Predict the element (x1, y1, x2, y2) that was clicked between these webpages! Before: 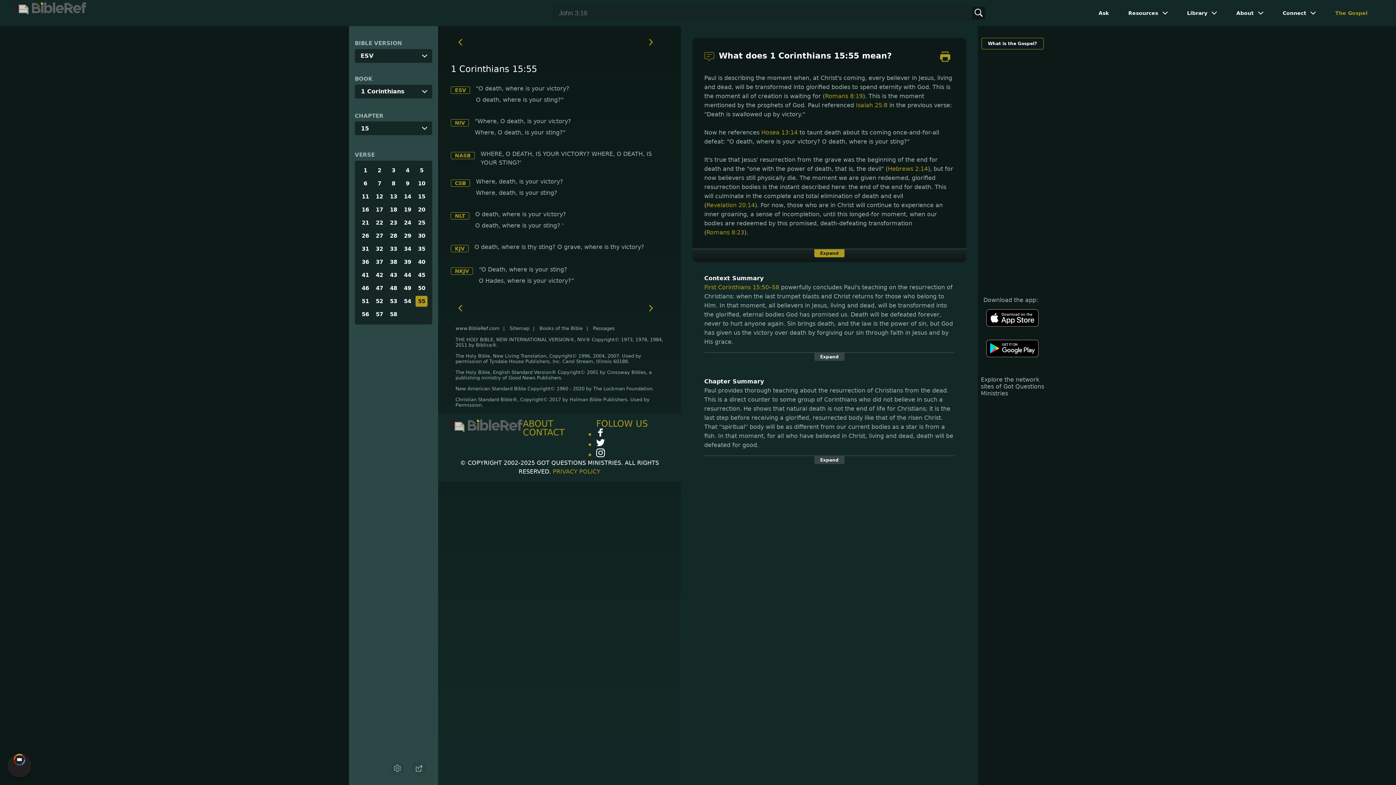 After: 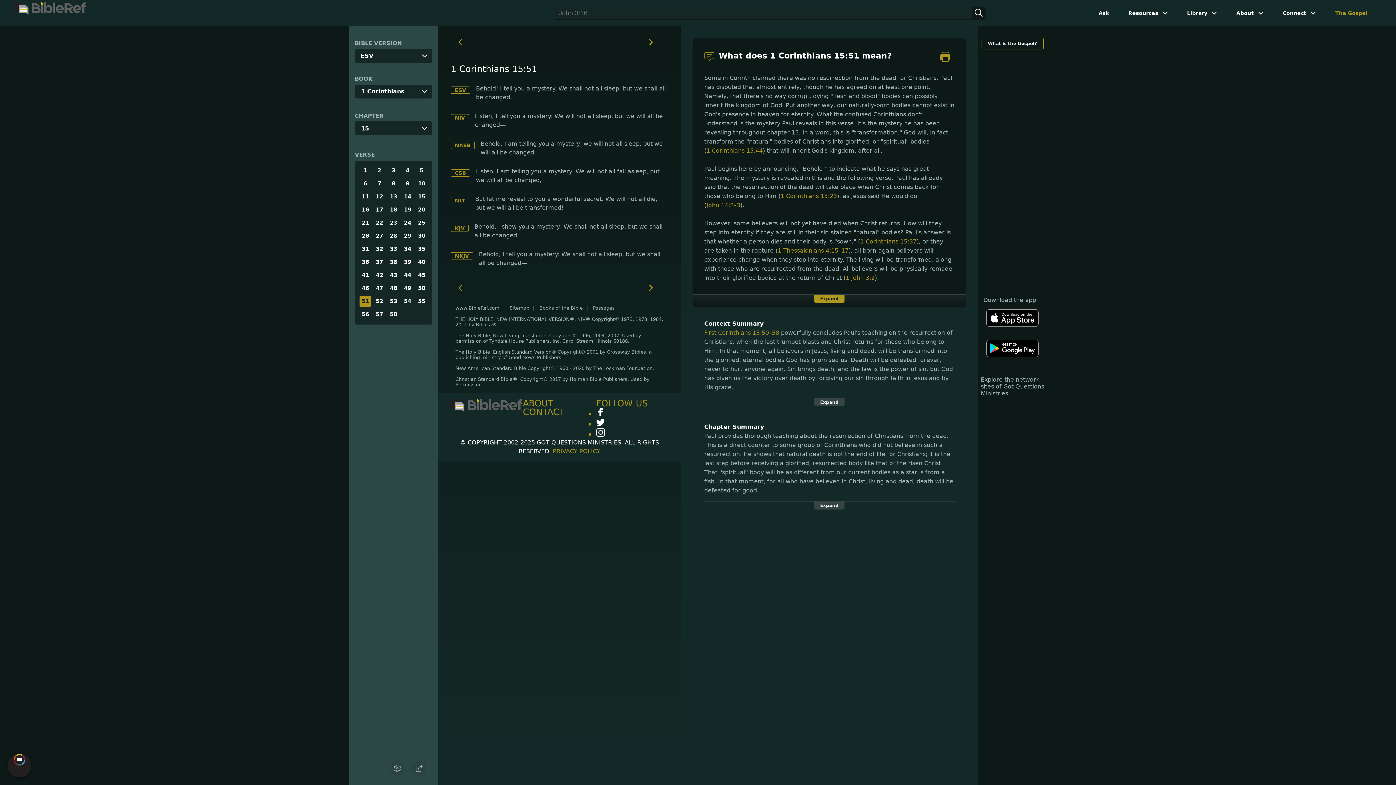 Action: label: 51 bbox: (359, 296, 371, 307)